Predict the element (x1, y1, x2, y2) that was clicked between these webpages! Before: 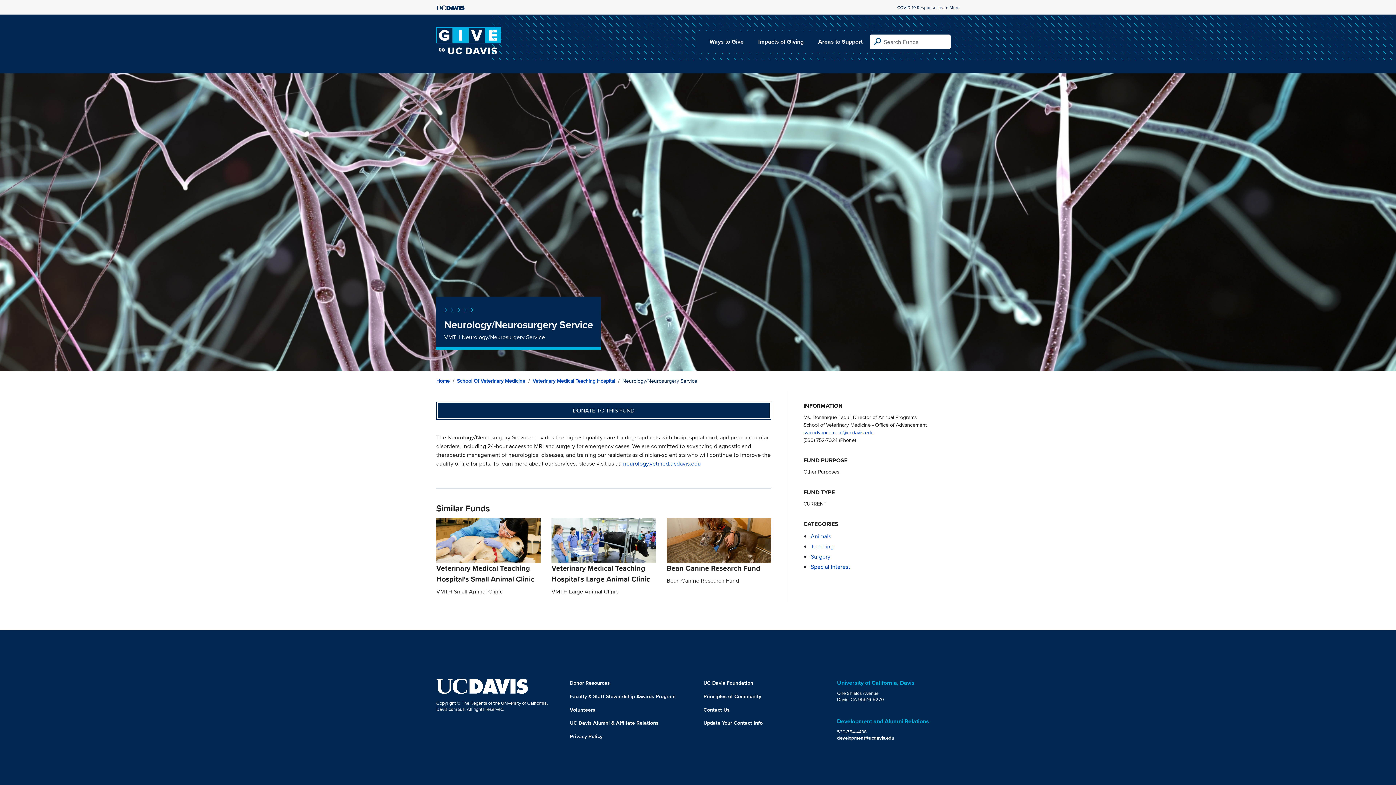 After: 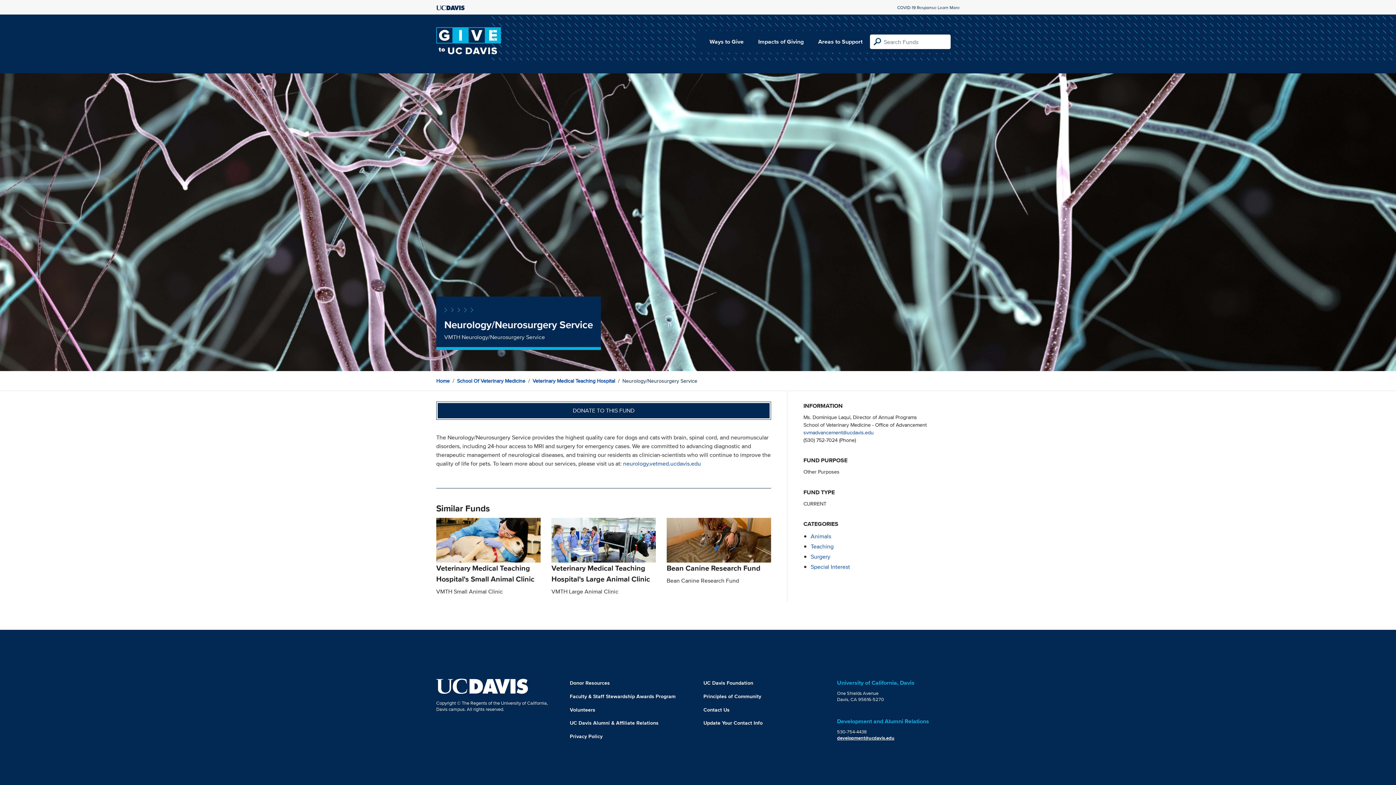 Action: bbox: (837, 734, 894, 741) label: development@ucdavis.edu